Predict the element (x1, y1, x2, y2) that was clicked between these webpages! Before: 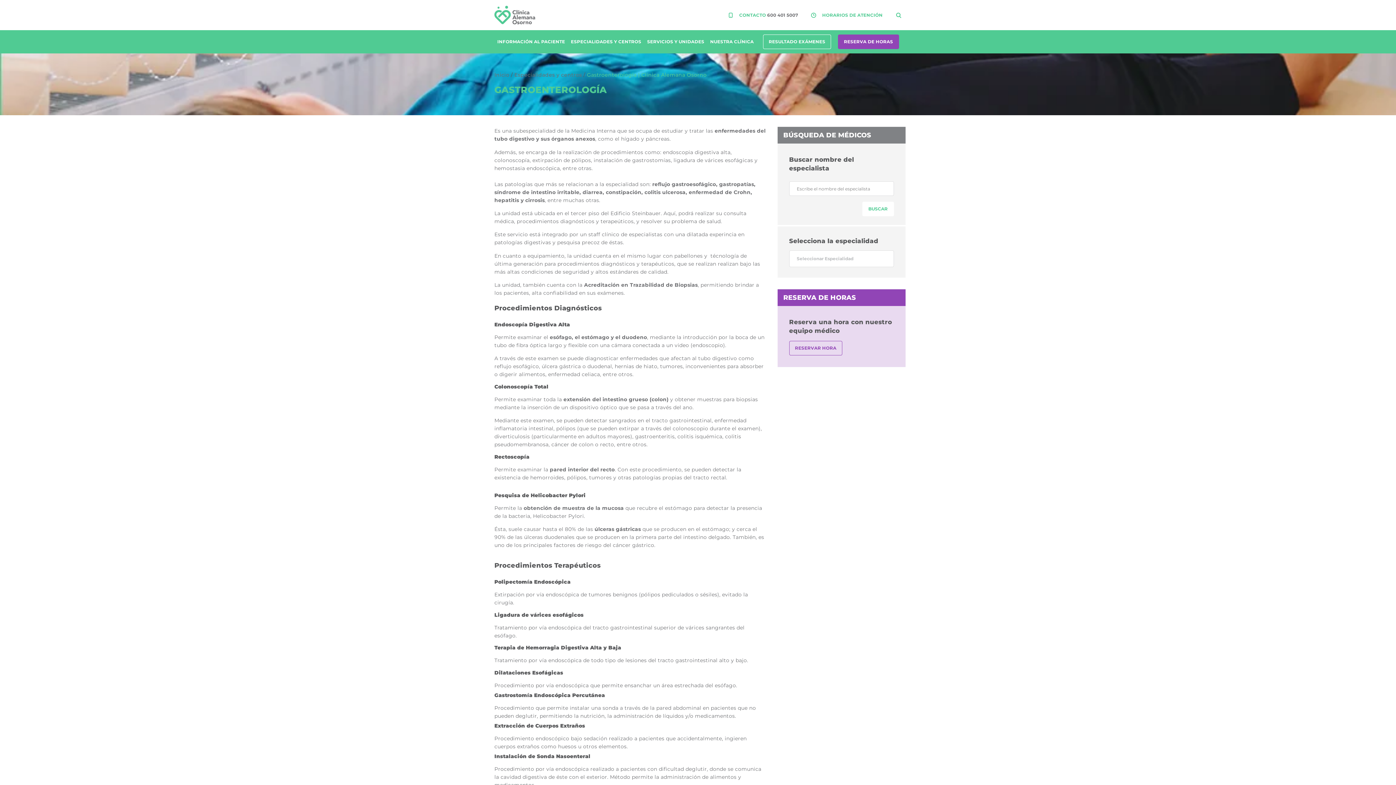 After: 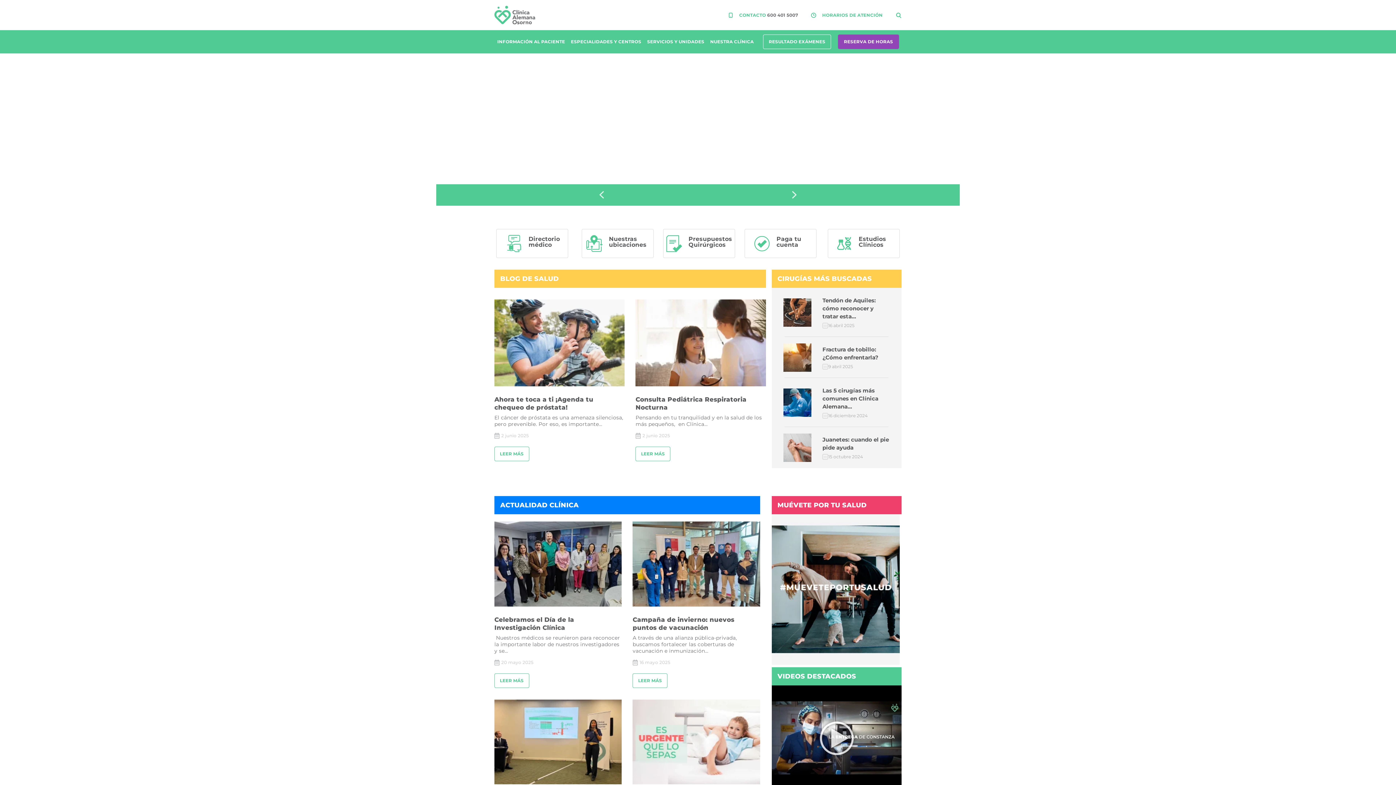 Action: label: Inicio bbox: (494, 71, 509, 78)